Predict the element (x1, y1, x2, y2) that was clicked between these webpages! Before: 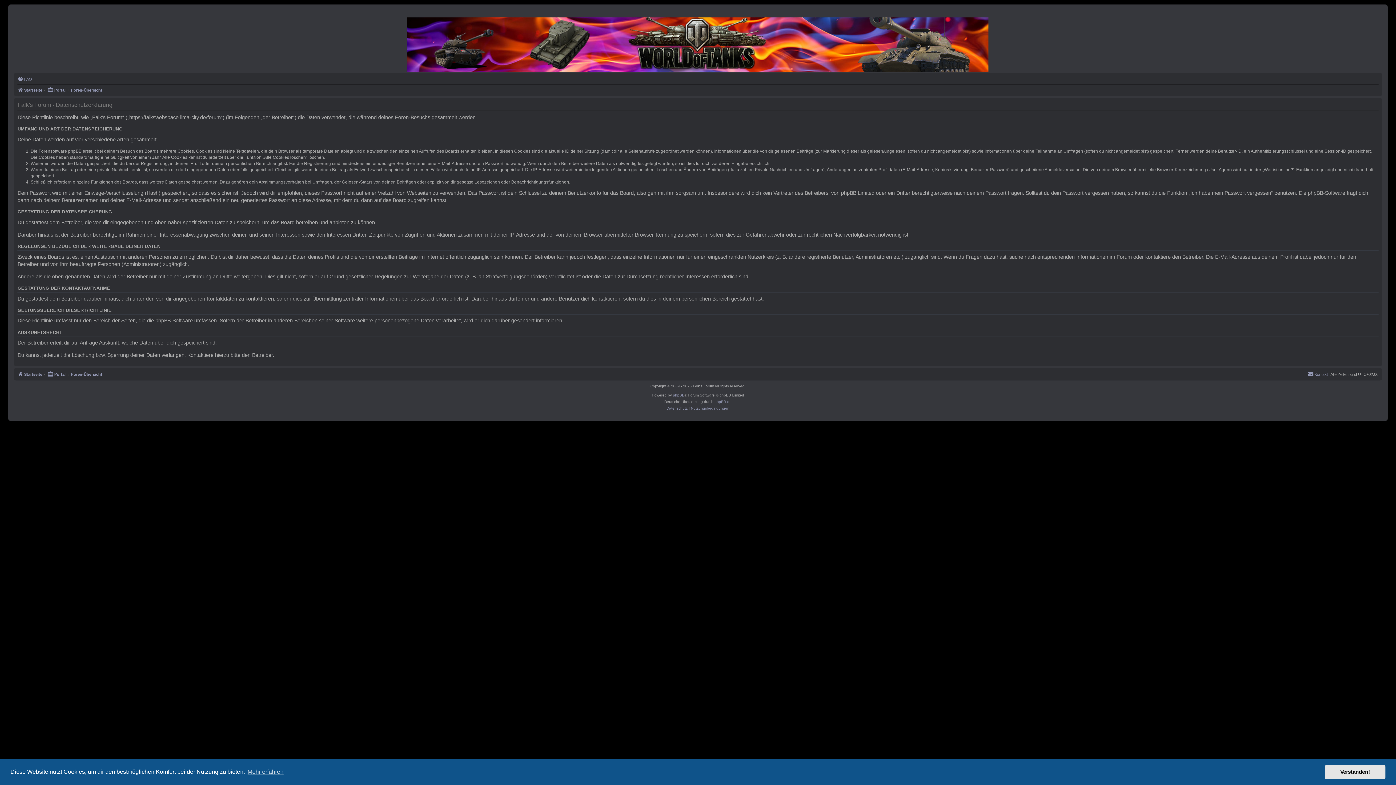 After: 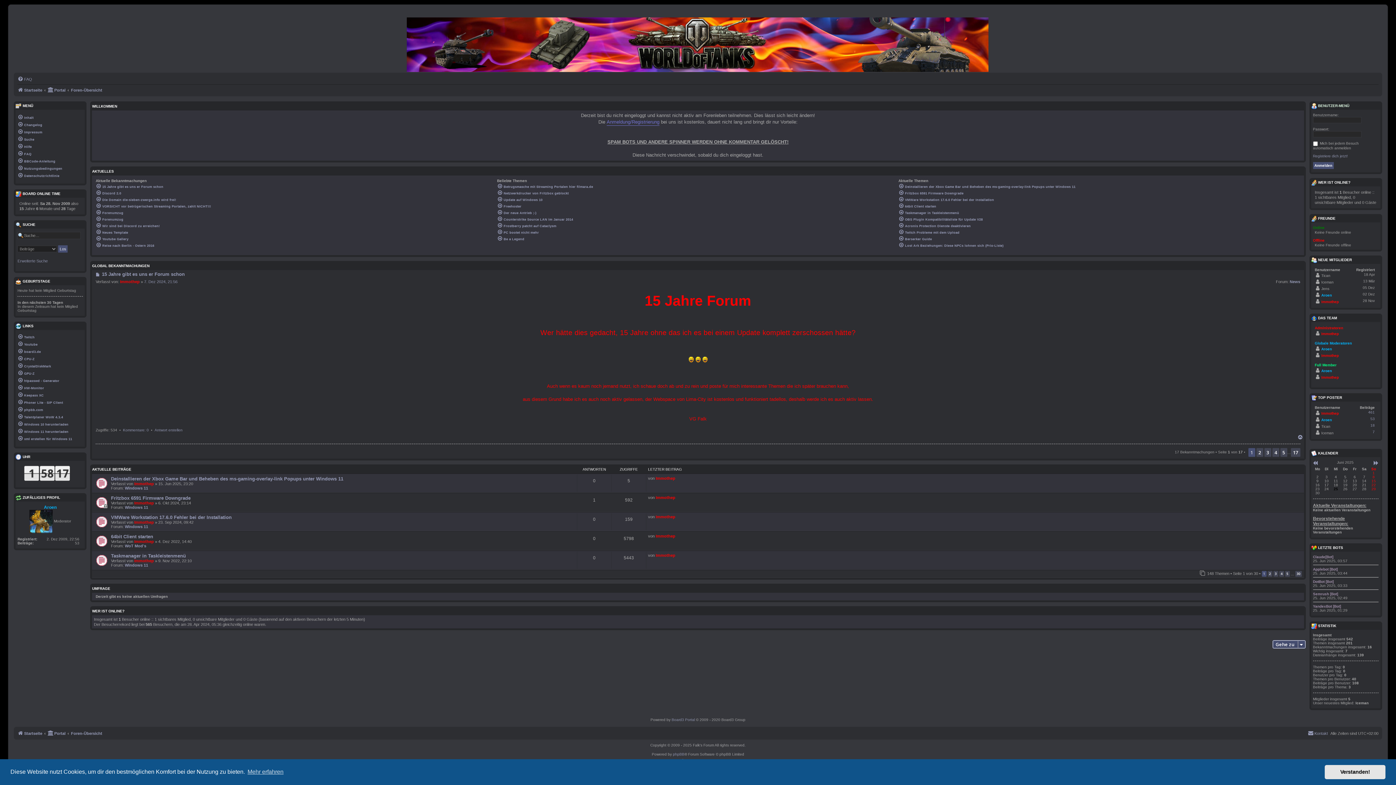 Action: label: Startseite bbox: (17, 370, 42, 378)